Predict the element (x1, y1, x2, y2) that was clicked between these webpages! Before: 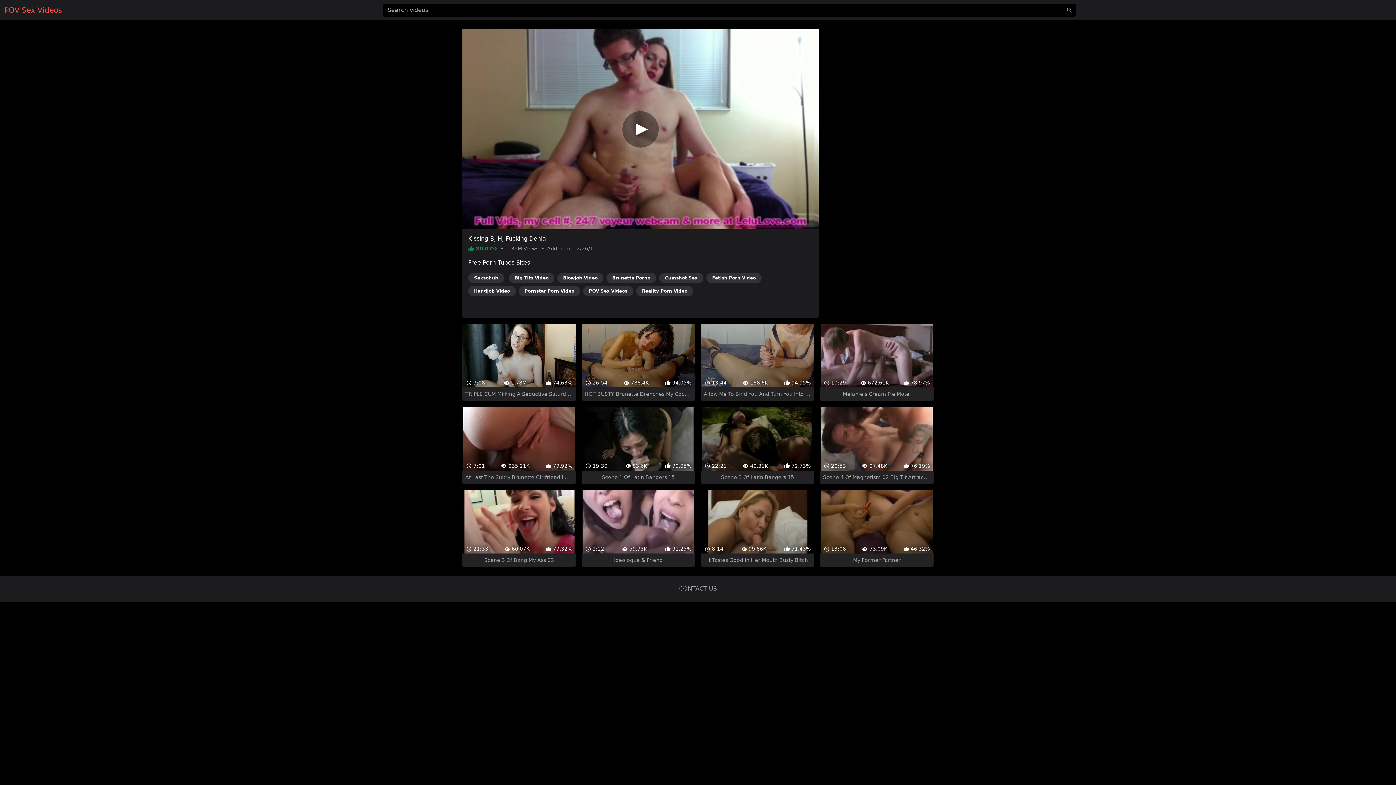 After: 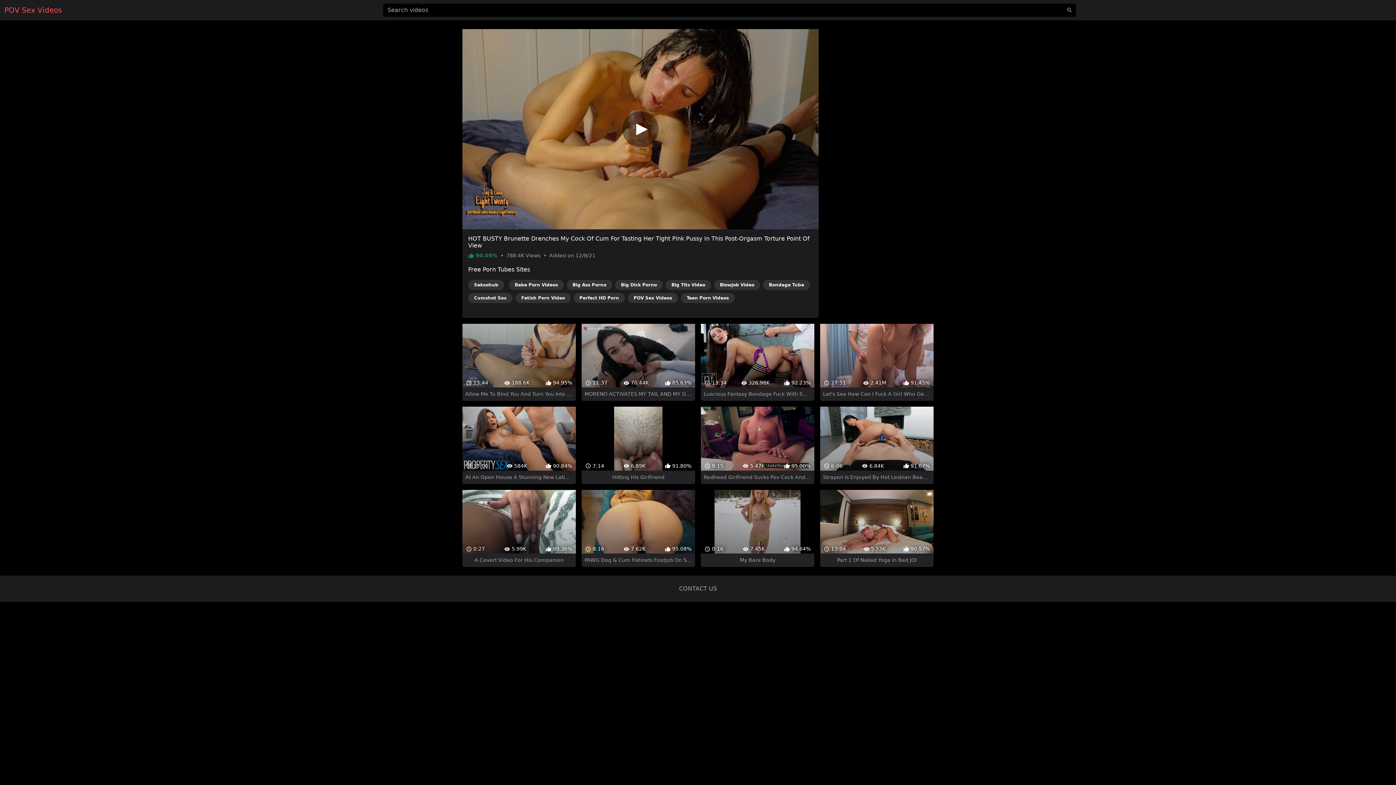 Action: label:  26:54
 788.4K
 94.05%
HOT BUSTY Brunette Drenches My Cock Of Cum For Tasting Her Tight Pink Pussy In This Post-Orgasm Torture Point Of View bbox: (581, 311, 695, 388)